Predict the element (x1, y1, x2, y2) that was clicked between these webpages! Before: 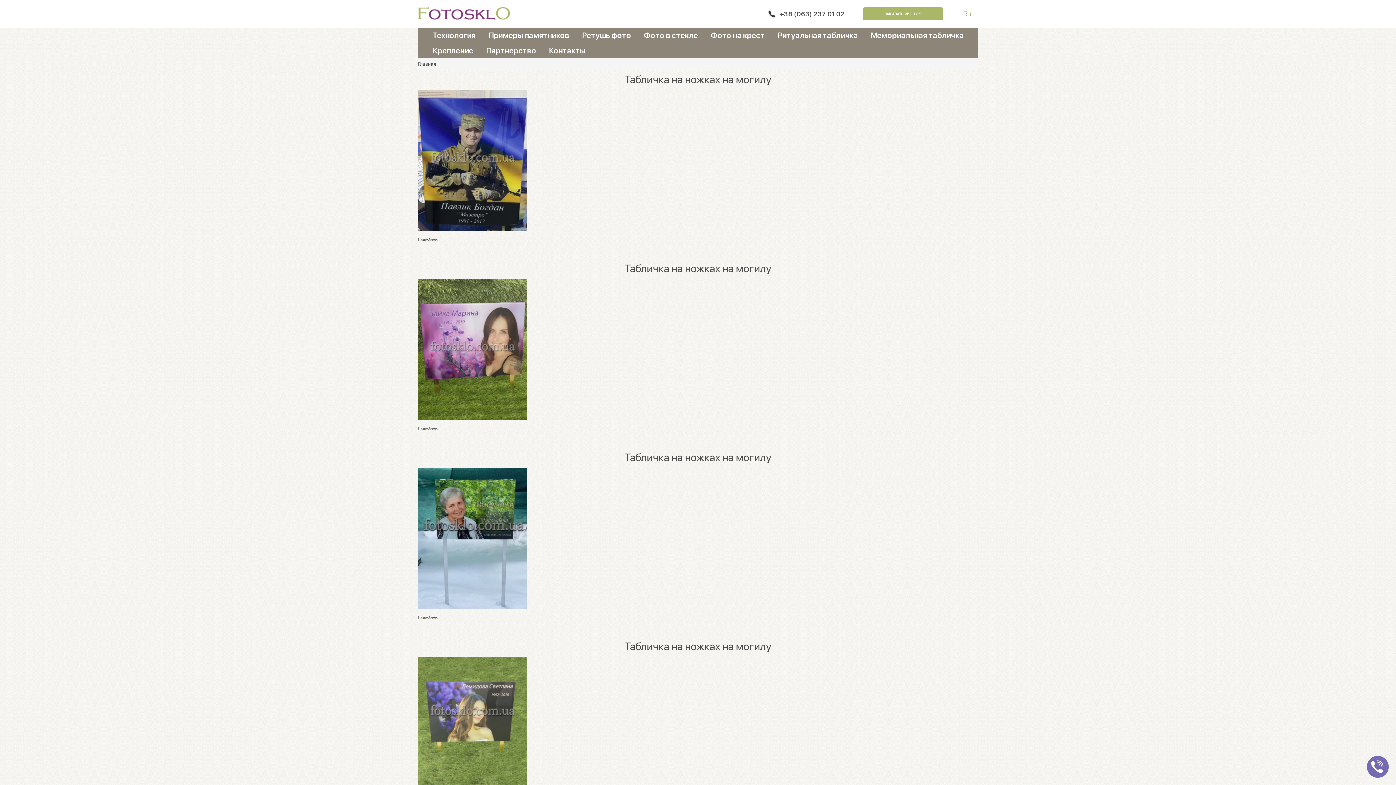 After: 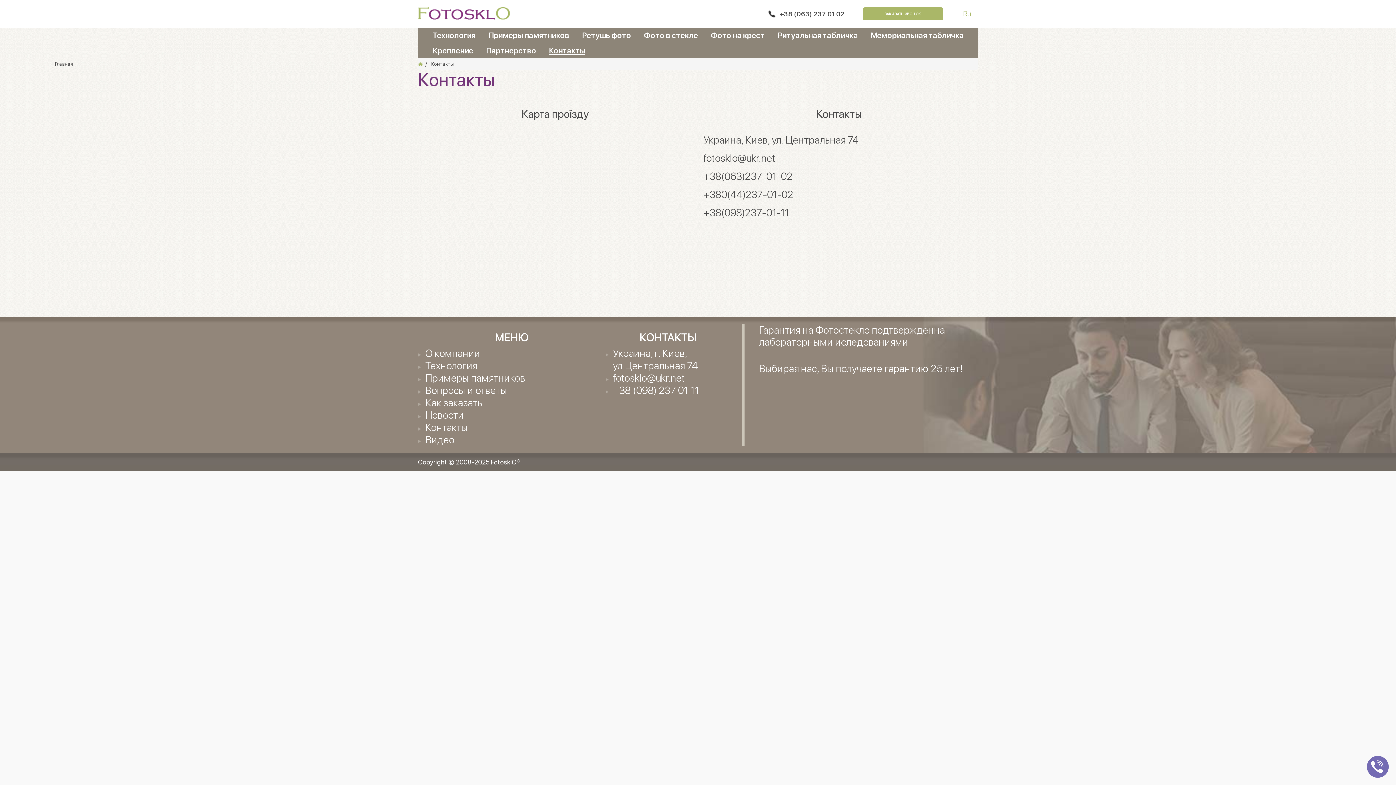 Action: label: Контакты bbox: (545, 42, 589, 58)